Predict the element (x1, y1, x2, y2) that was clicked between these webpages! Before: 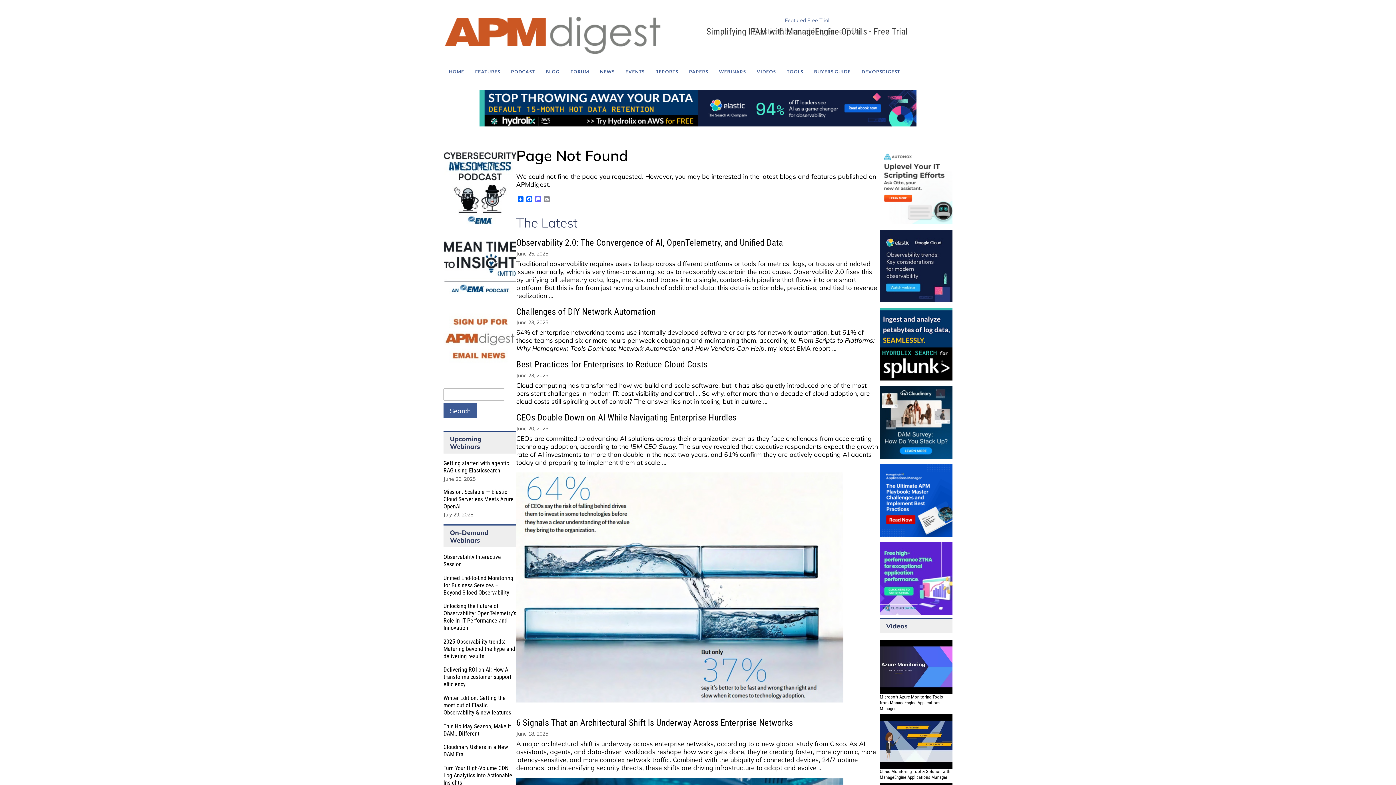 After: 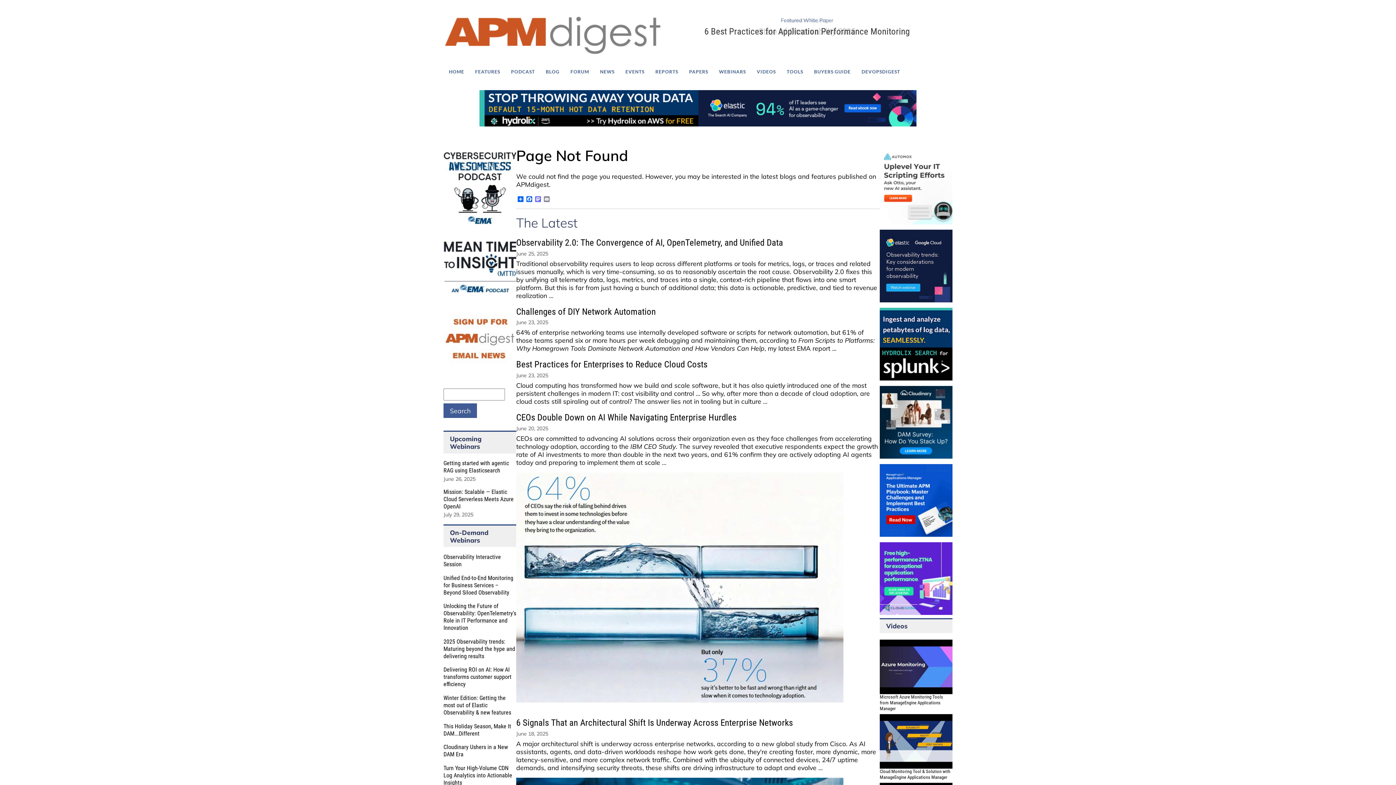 Action: bbox: (880, 542, 952, 615)